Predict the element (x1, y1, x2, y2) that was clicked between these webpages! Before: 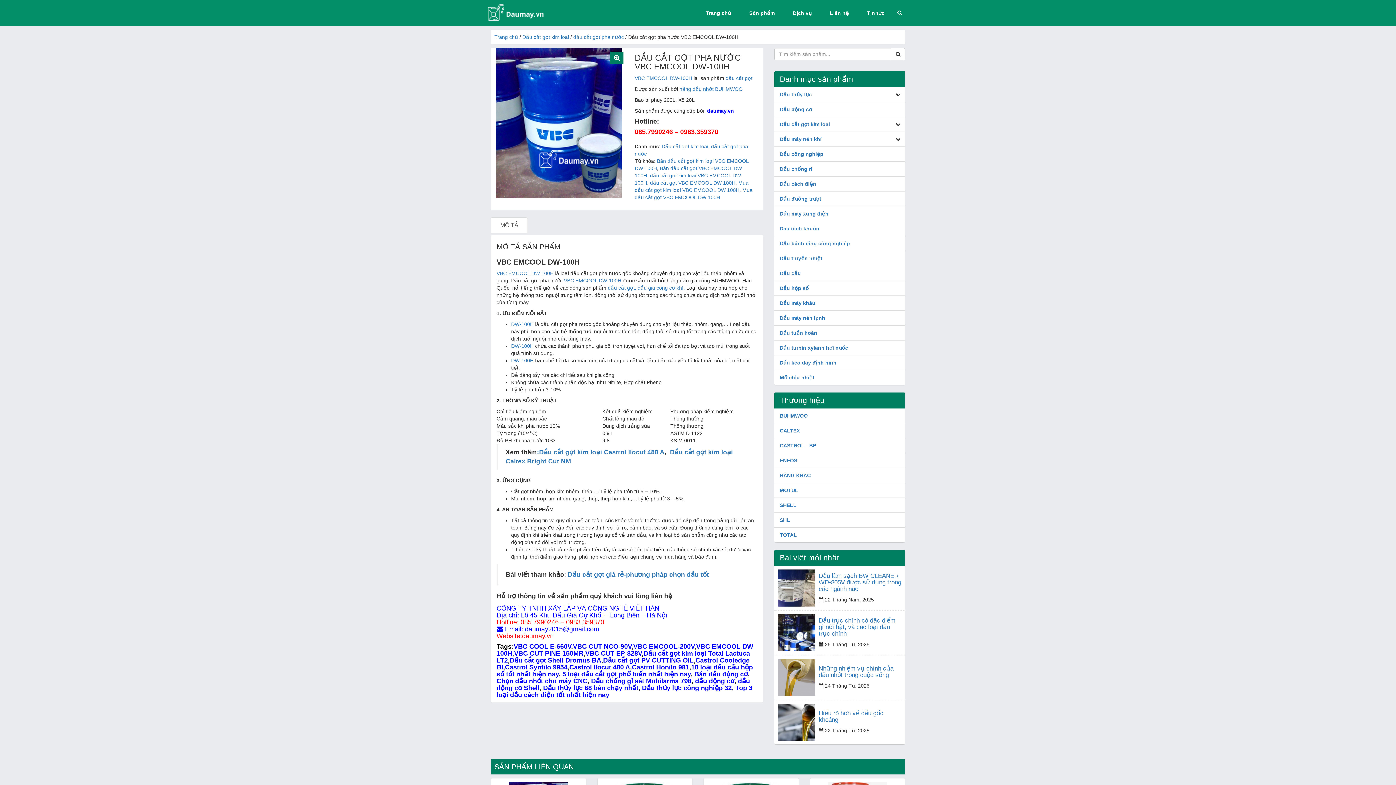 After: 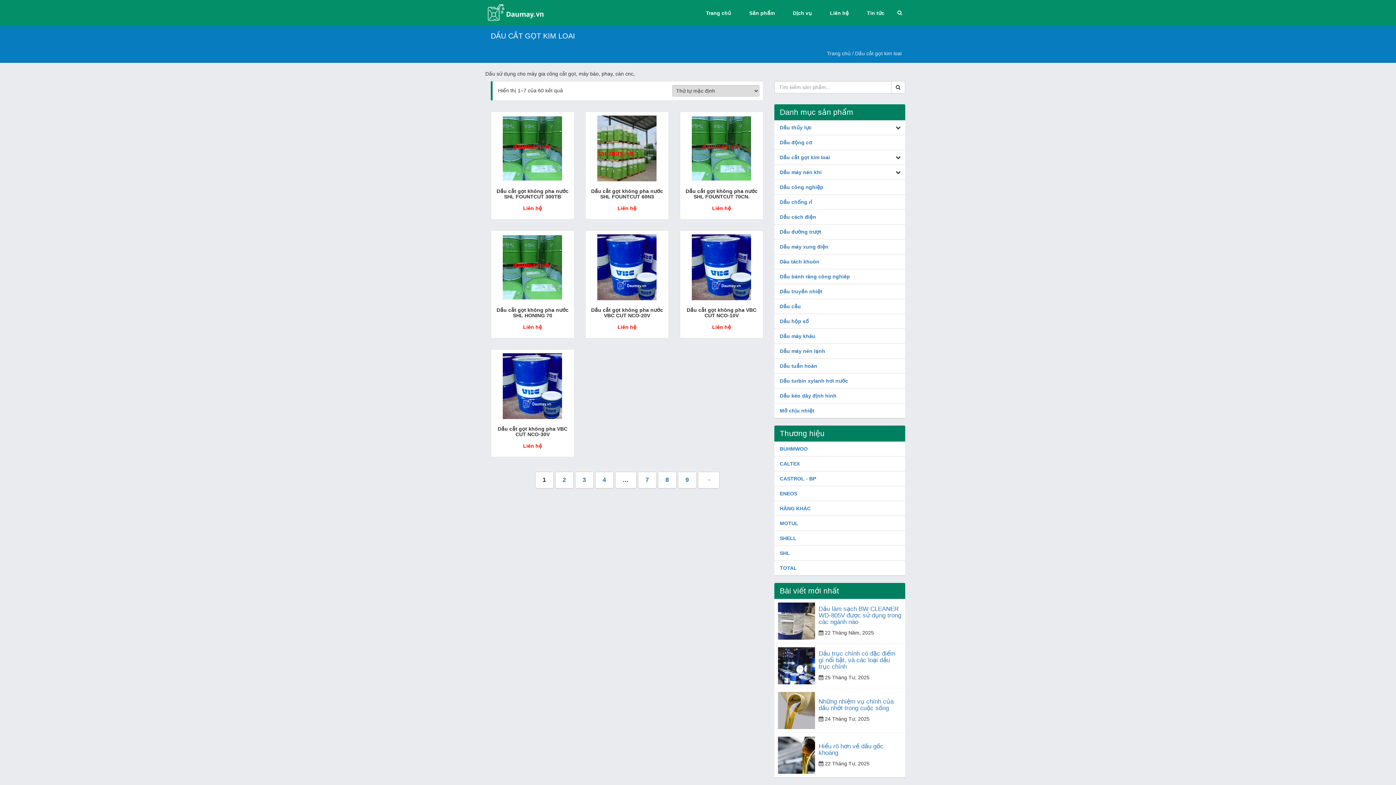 Action: bbox: (774, 121, 830, 127) label: Dầu cắt gọt kim loai